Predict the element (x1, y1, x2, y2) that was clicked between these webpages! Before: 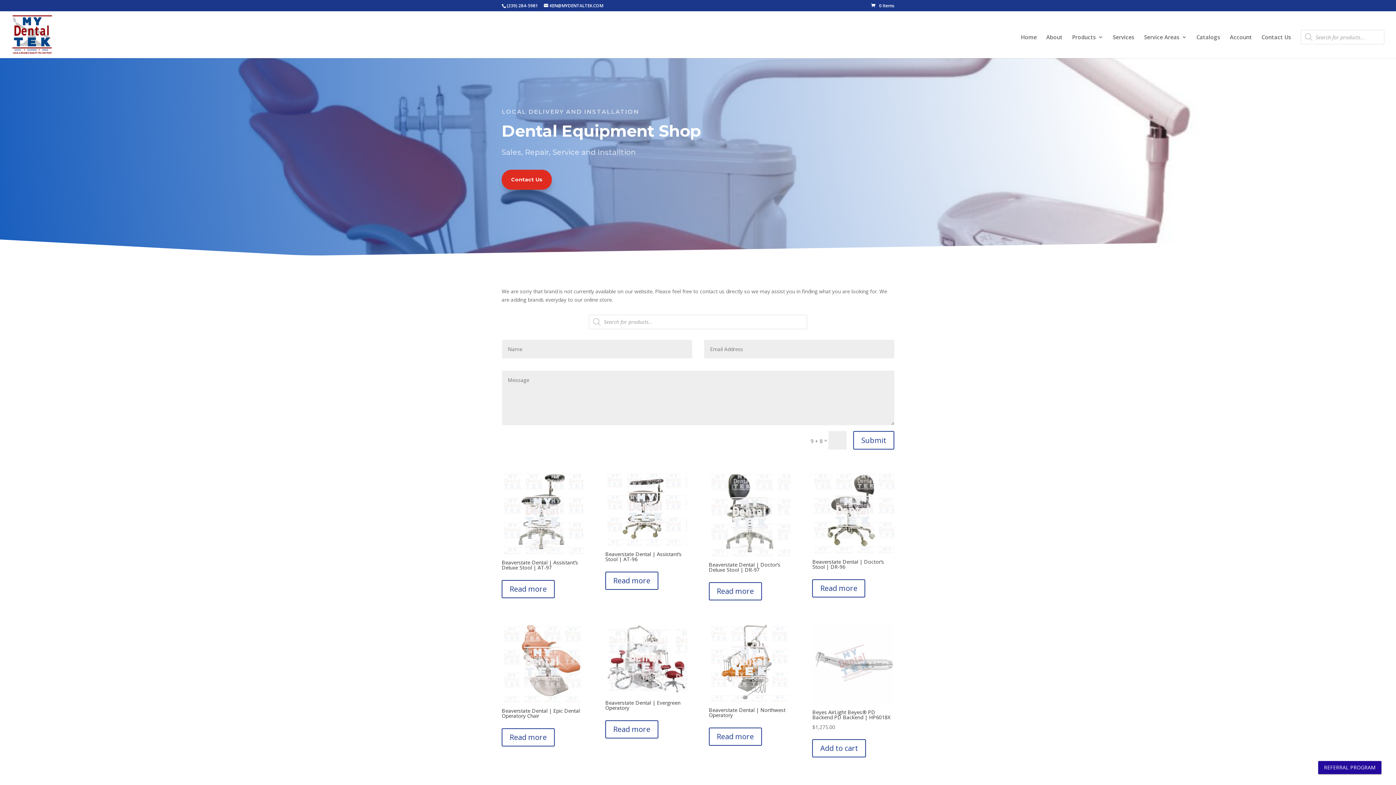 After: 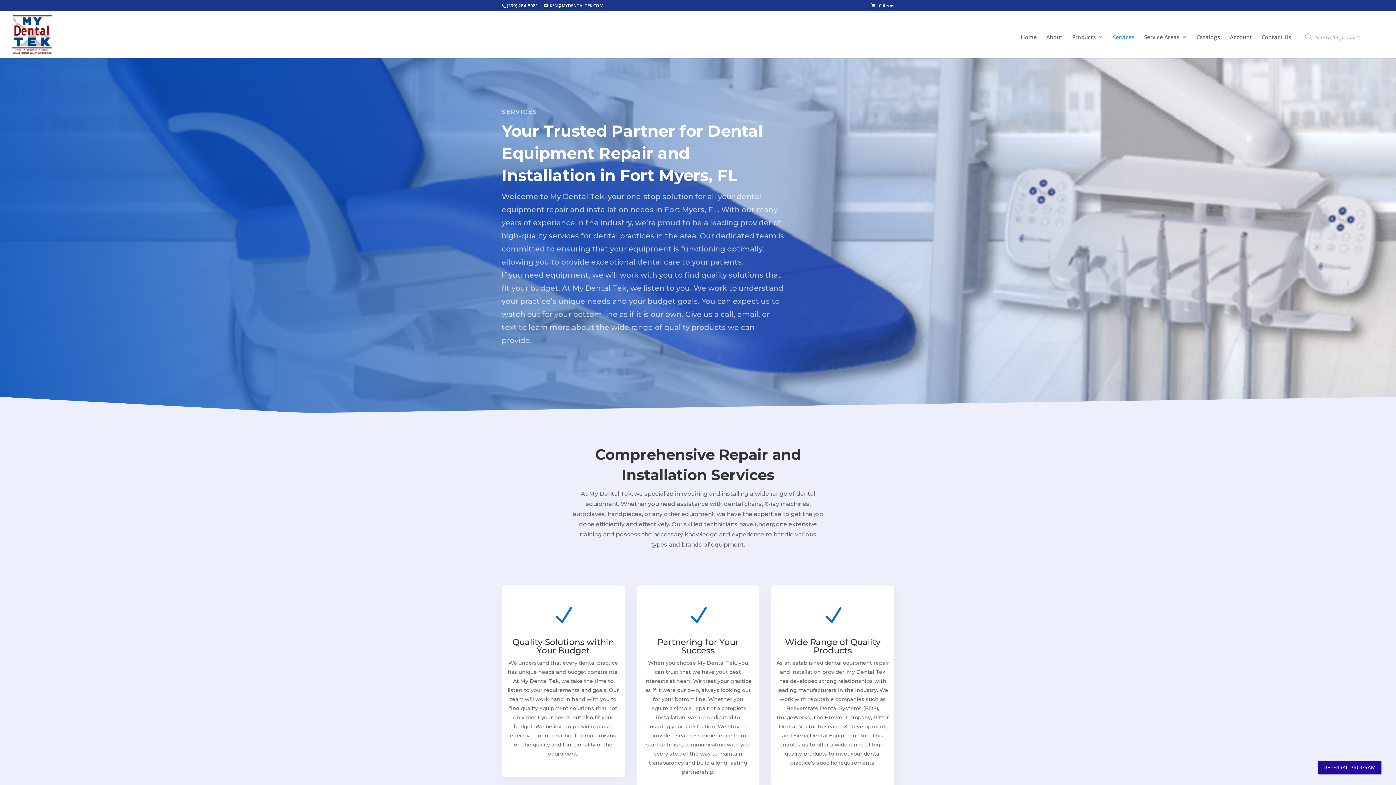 Action: bbox: (1113, 34, 1134, 58) label: Services